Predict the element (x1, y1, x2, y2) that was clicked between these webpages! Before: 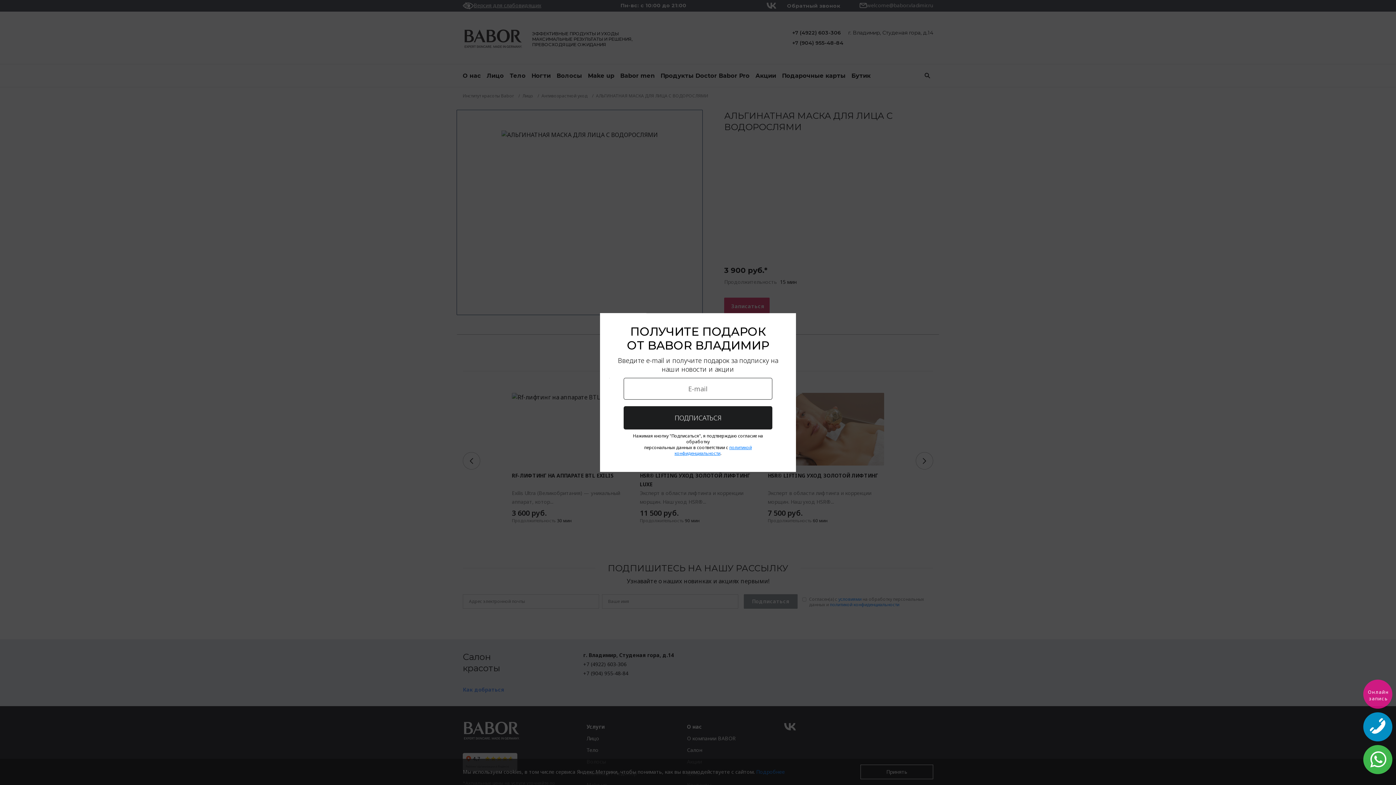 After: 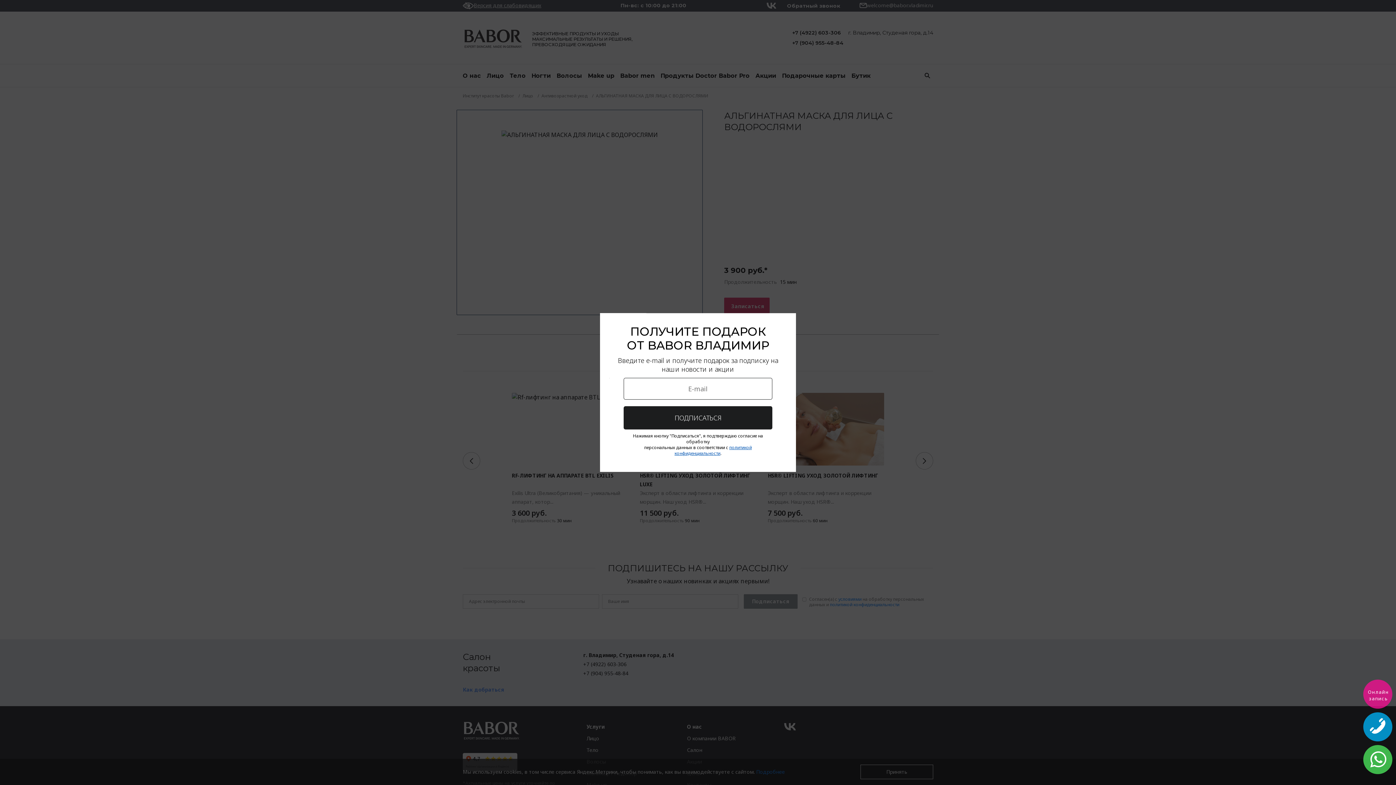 Action: bbox: (674, 444, 752, 456) label: политикой конфиденциальности